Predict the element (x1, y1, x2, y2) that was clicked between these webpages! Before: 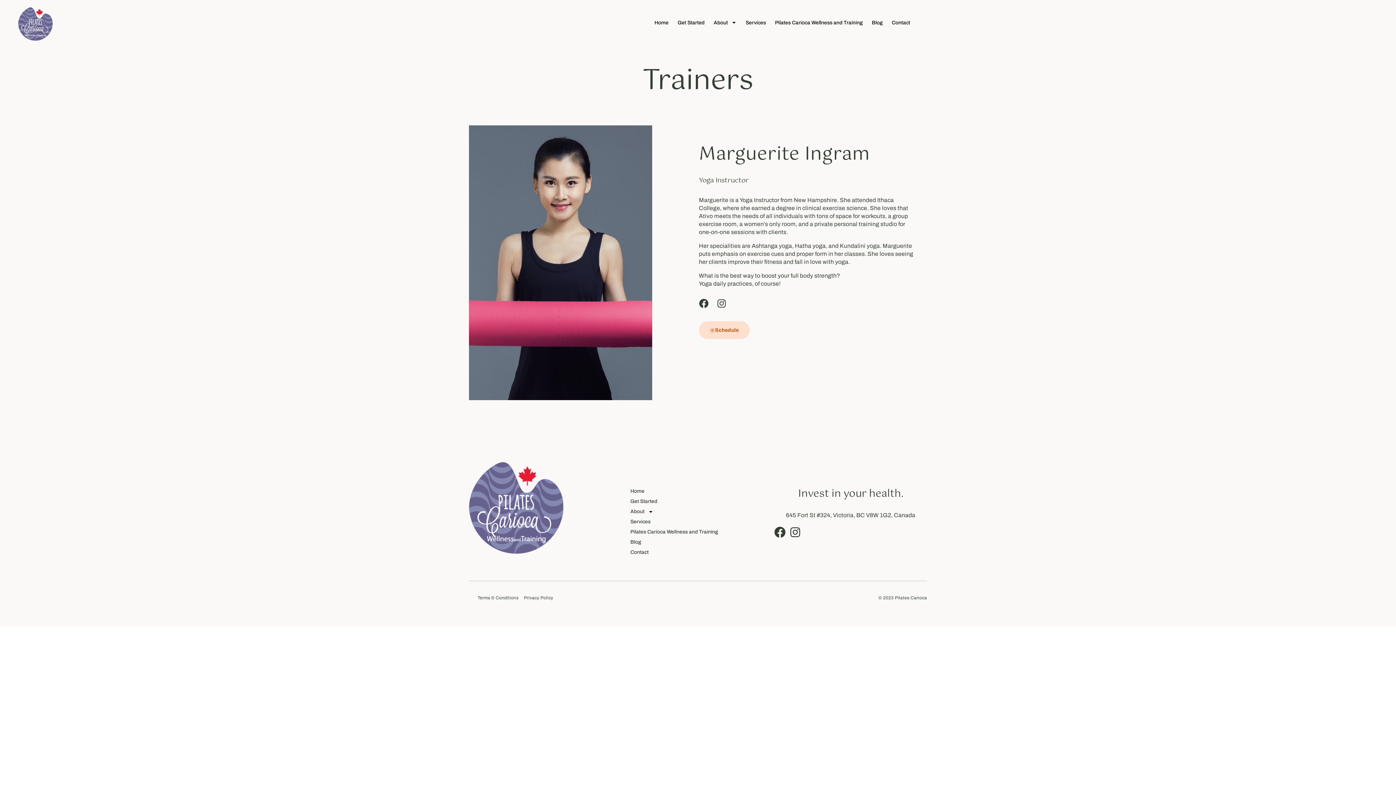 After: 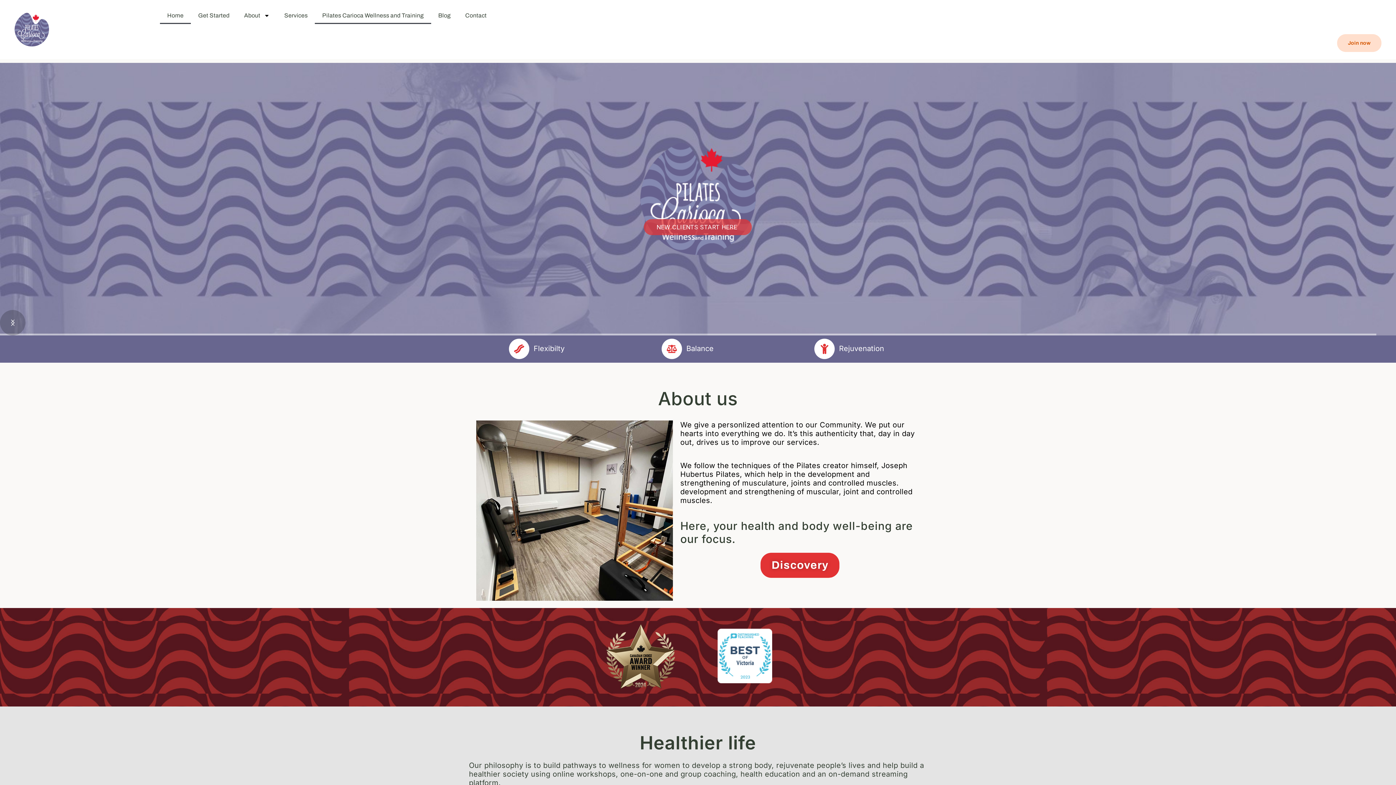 Action: label: Home bbox: (654, 18, 668, 26)